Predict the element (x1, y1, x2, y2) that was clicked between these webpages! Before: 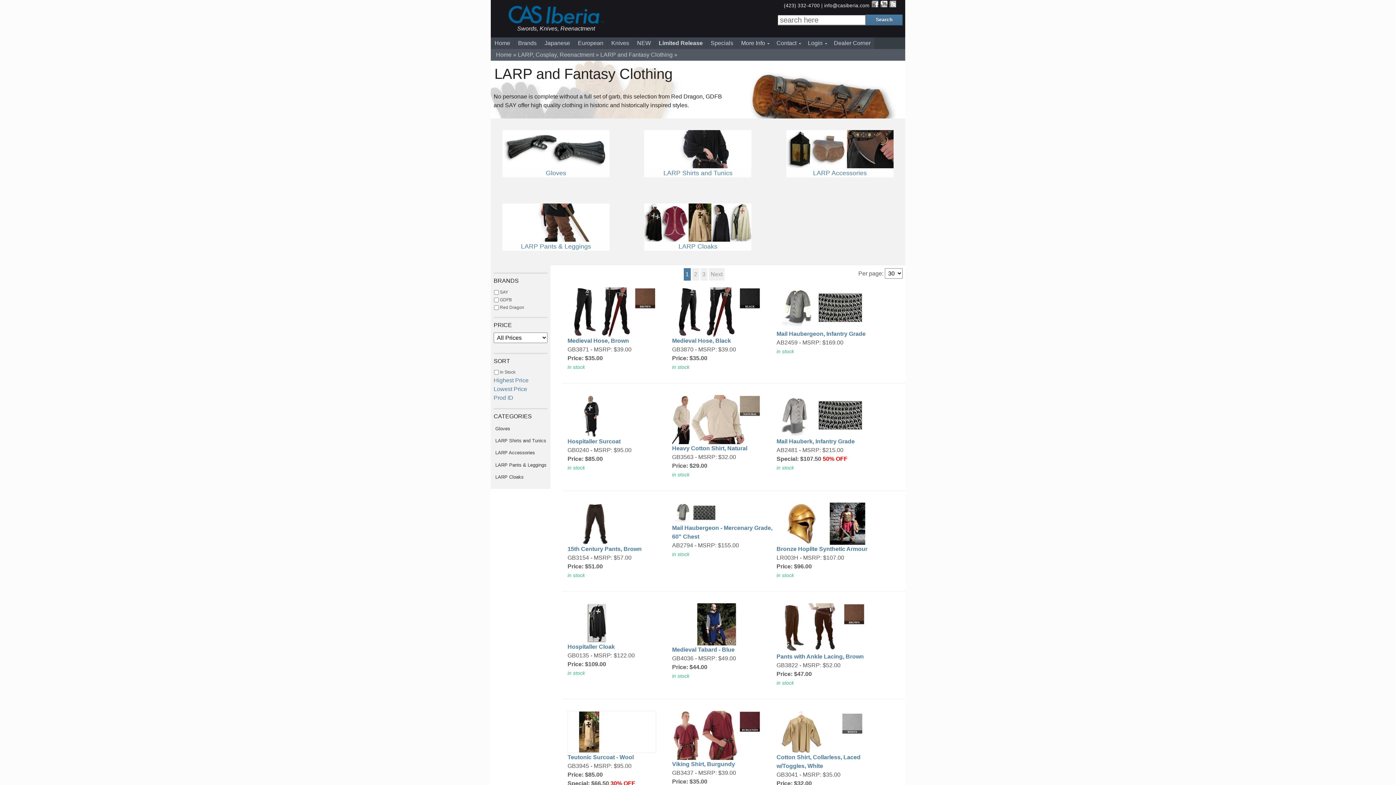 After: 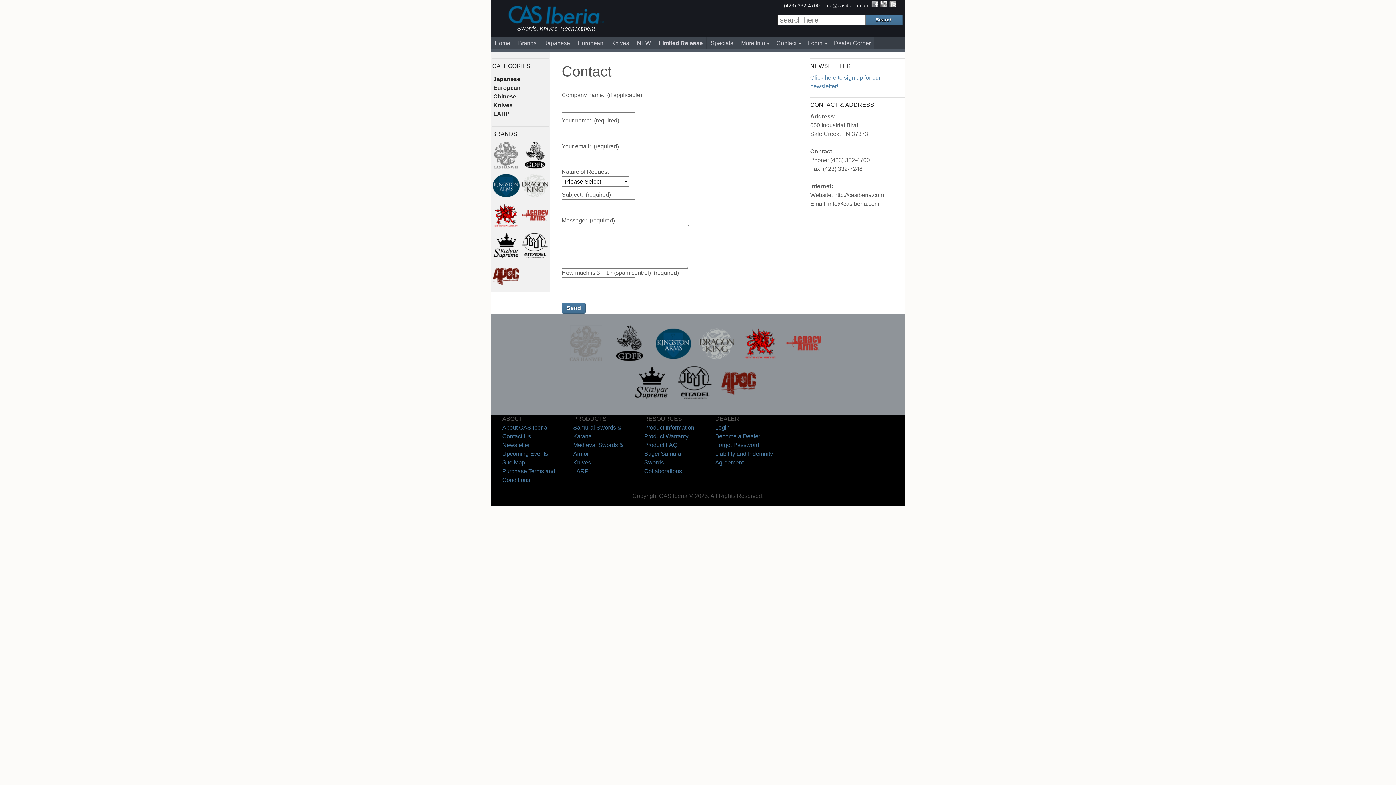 Action: bbox: (772, 37, 804, 49) label: Contact